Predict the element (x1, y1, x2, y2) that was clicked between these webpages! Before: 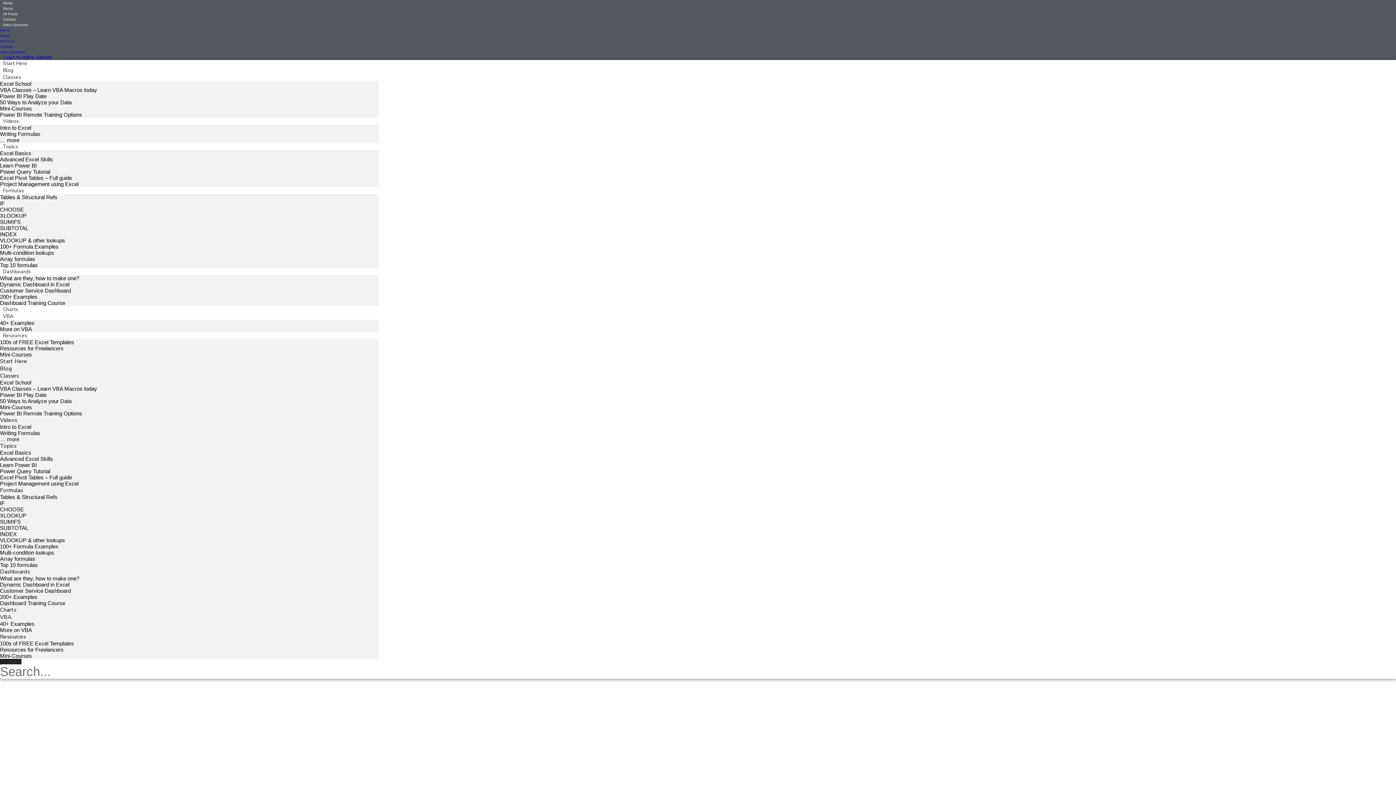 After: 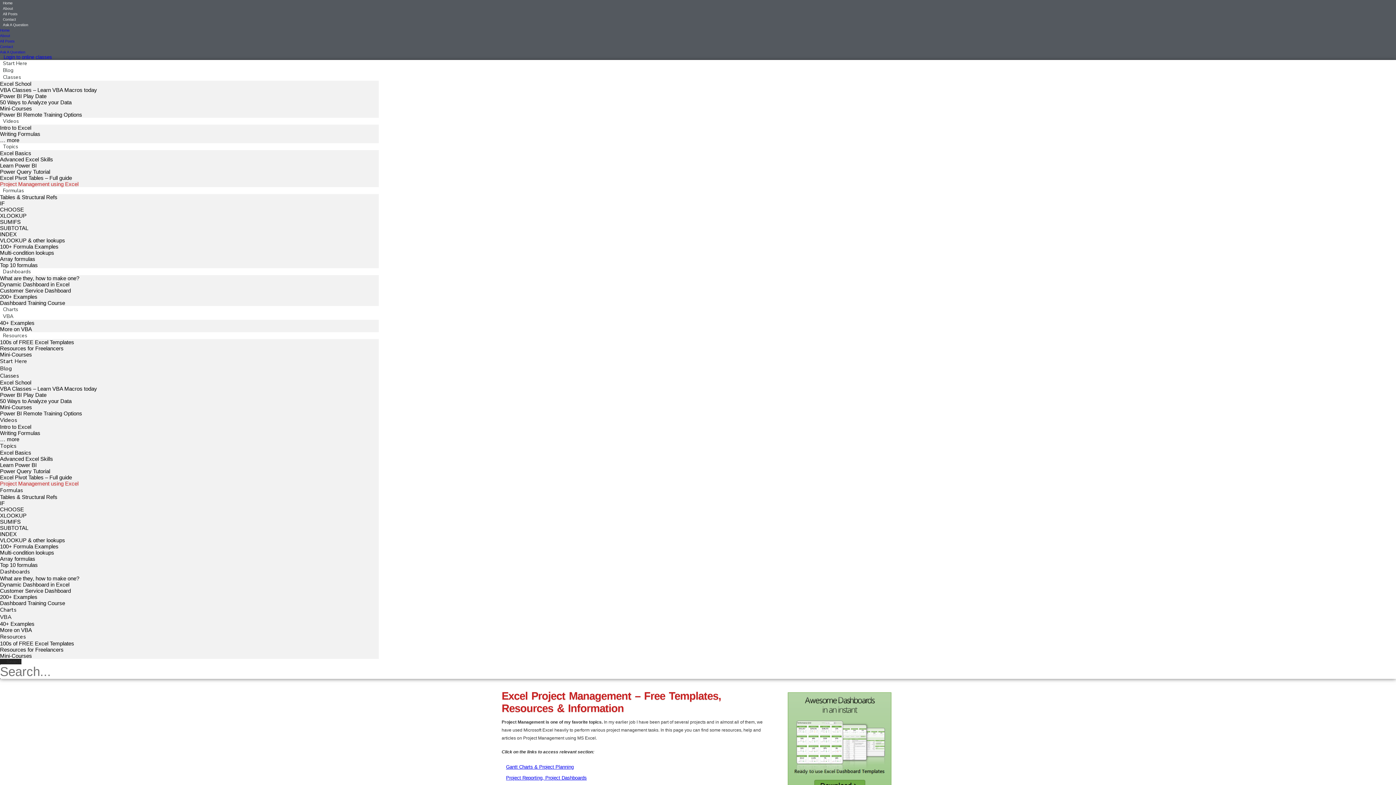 Action: bbox: (0, 181, 78, 187) label: Project Management using Excel